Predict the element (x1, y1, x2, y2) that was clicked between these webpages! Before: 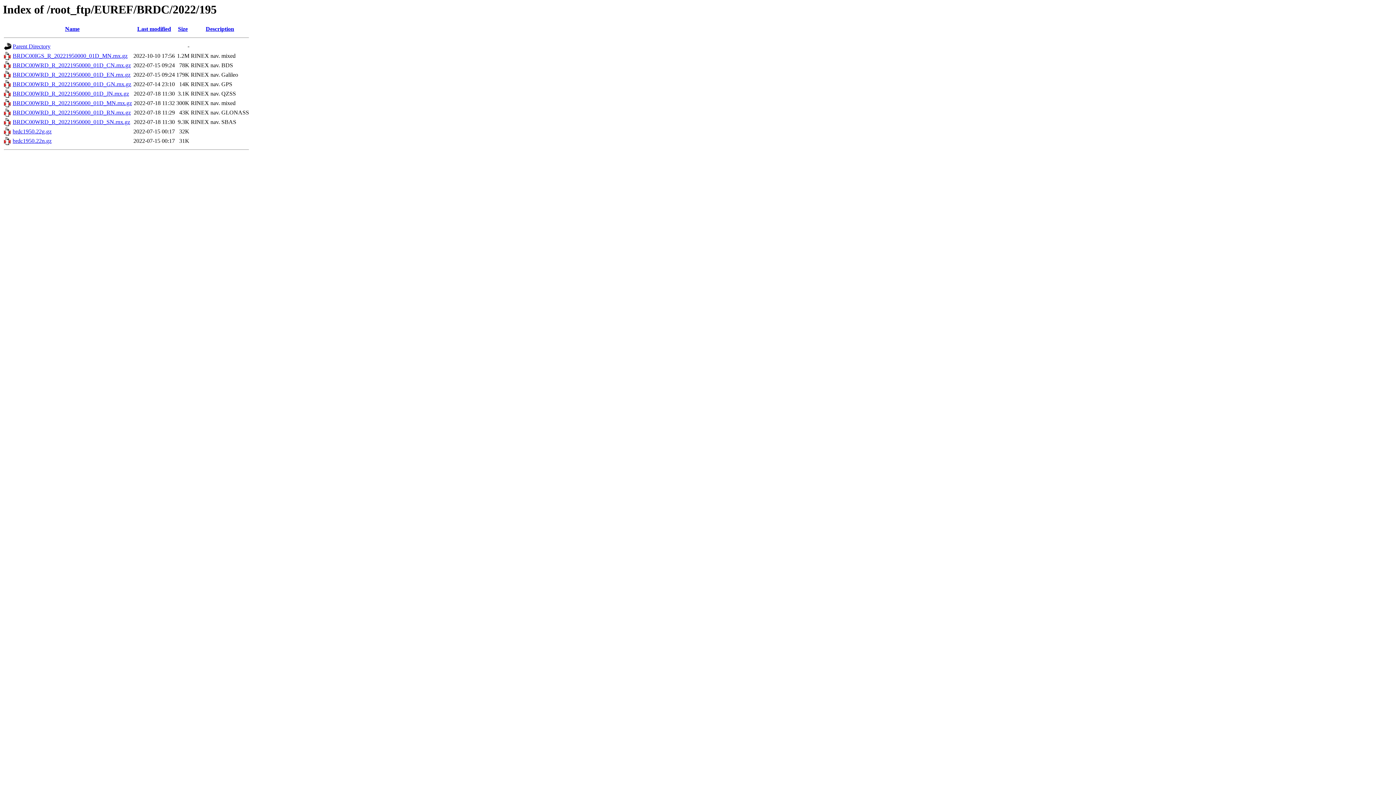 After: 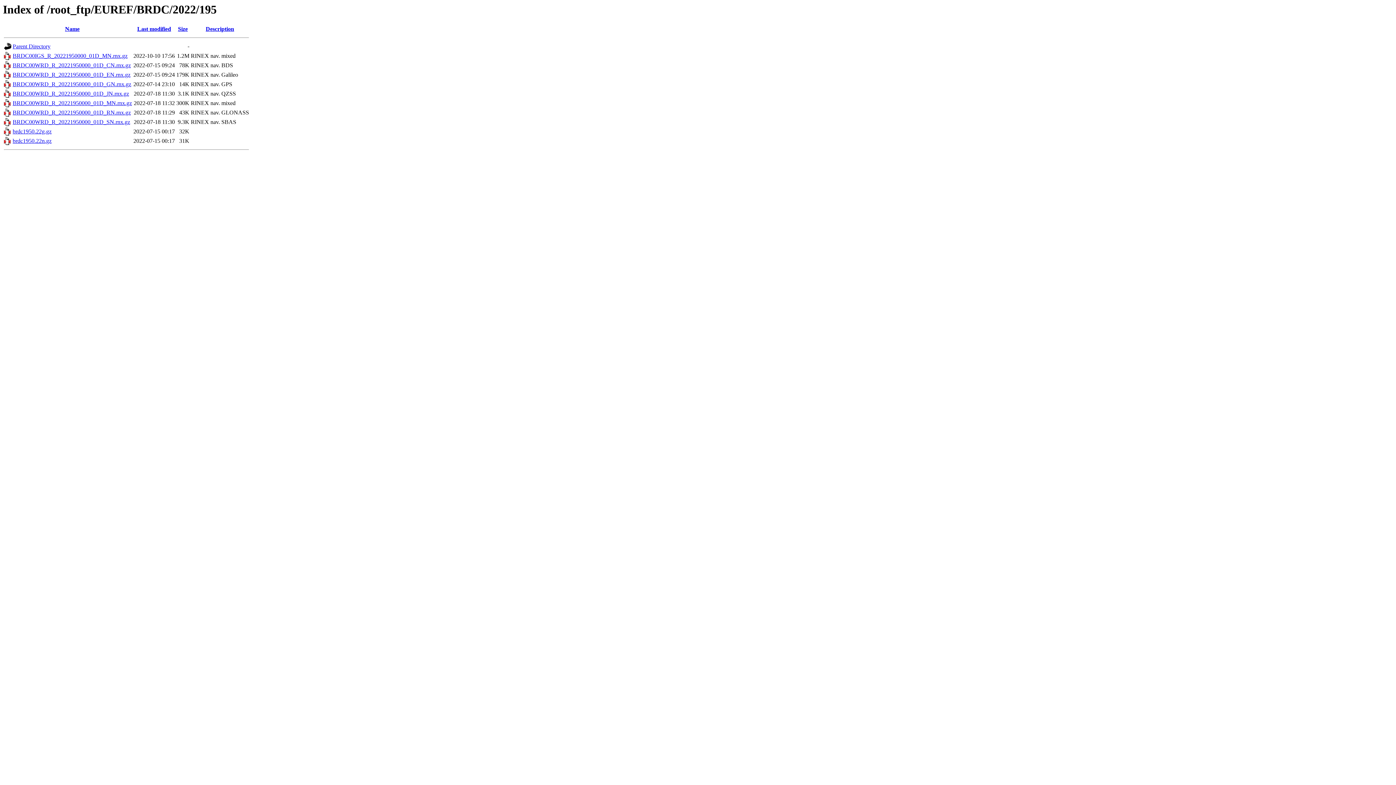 Action: label: brdc1950.22g.gz bbox: (12, 128, 51, 134)